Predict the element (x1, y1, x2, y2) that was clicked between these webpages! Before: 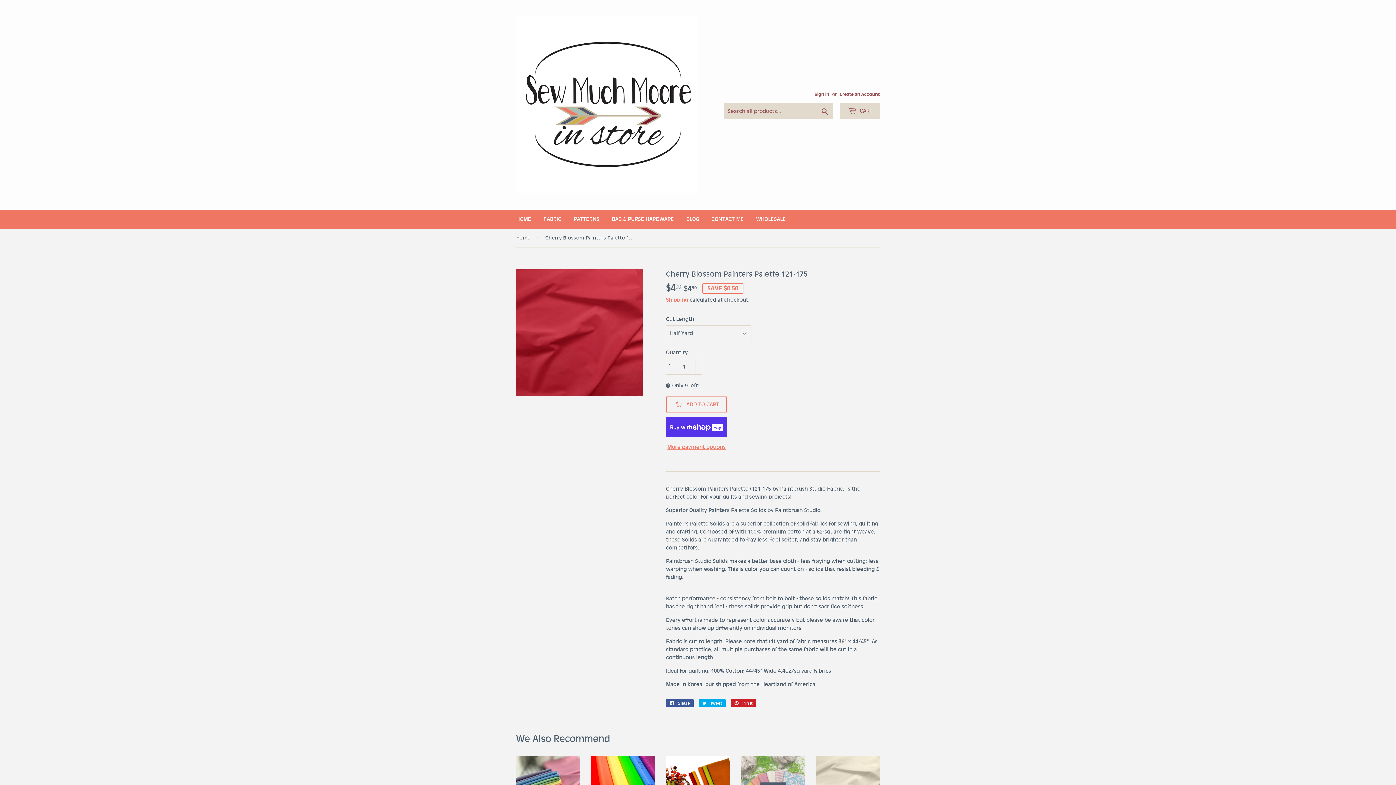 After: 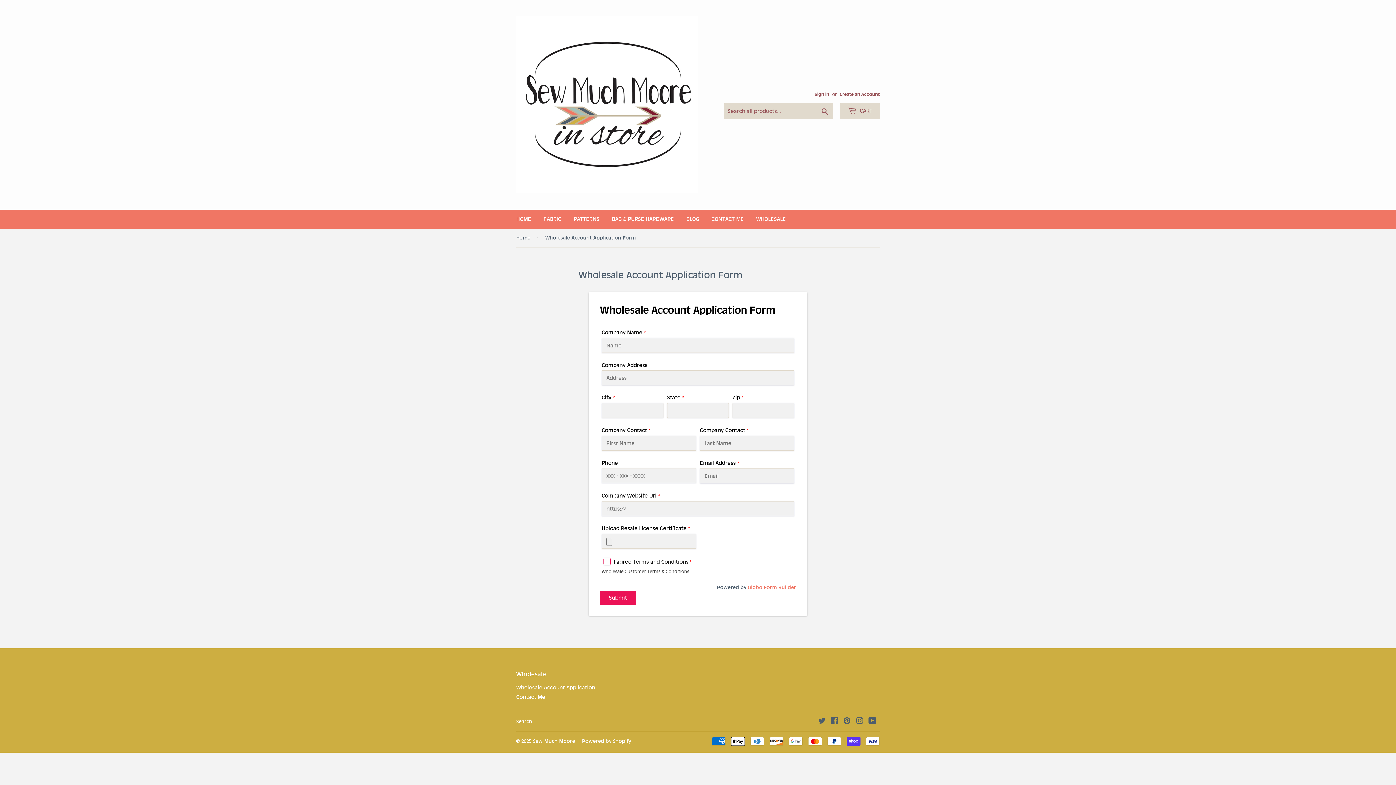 Action: label: WHOLESALE bbox: (750, 209, 791, 228)